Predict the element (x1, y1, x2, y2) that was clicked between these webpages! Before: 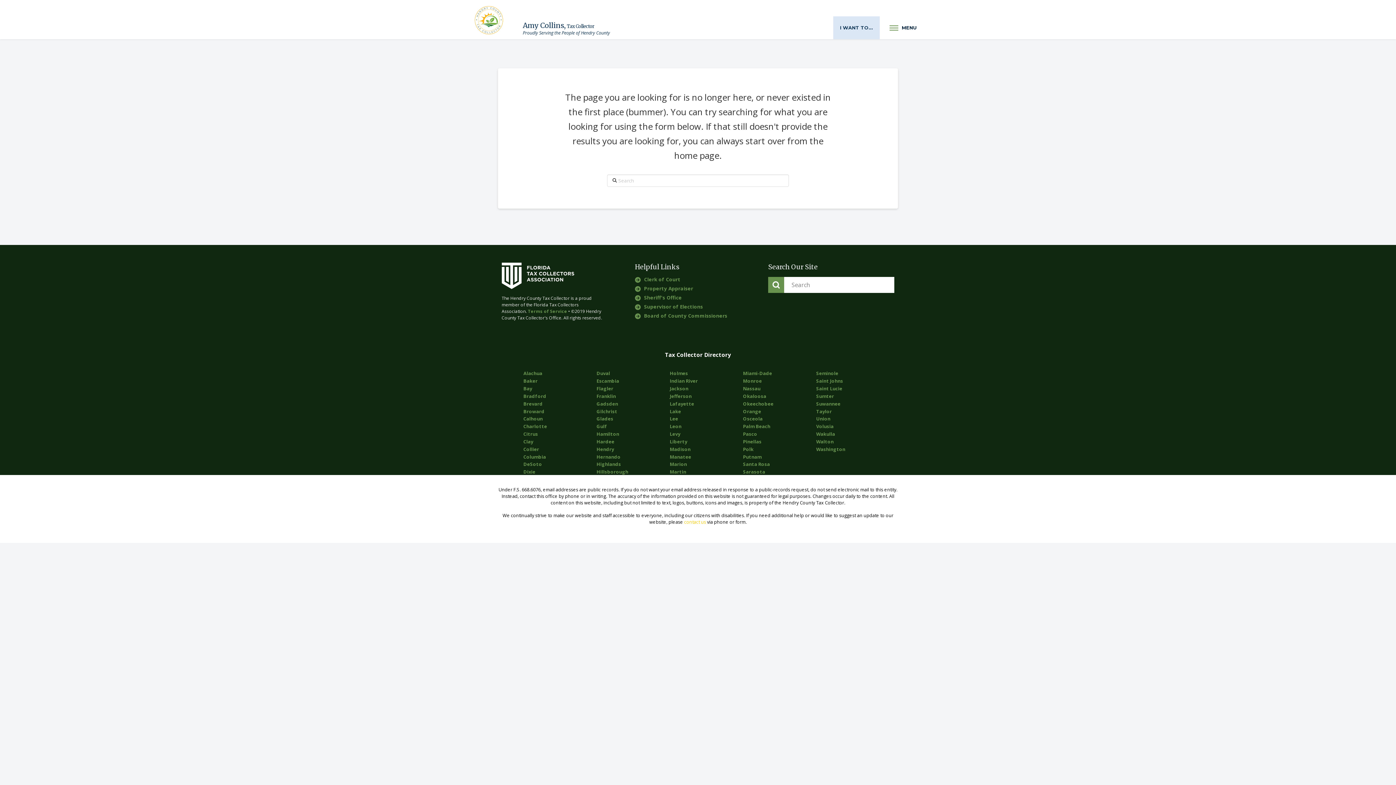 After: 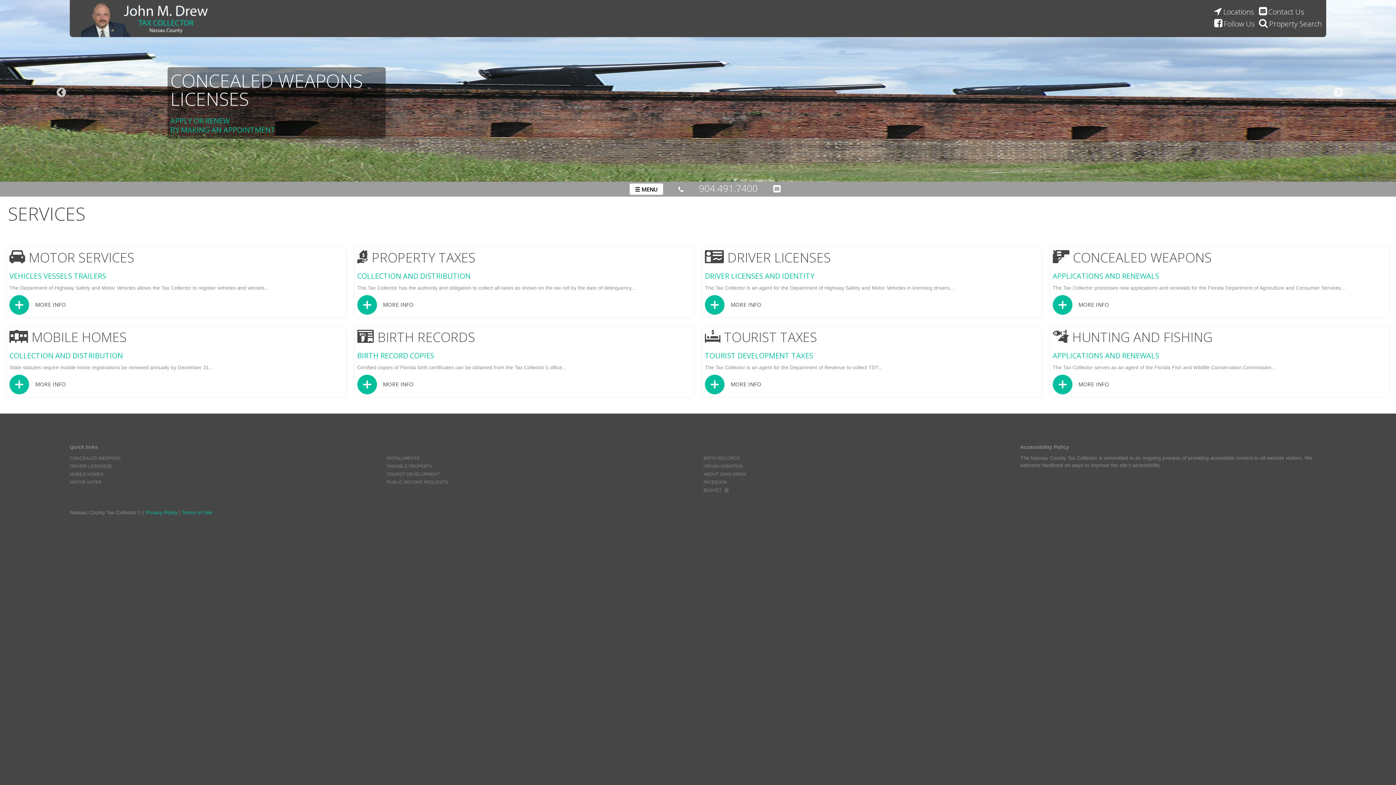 Action: label: Nassau bbox: (743, 385, 760, 392)